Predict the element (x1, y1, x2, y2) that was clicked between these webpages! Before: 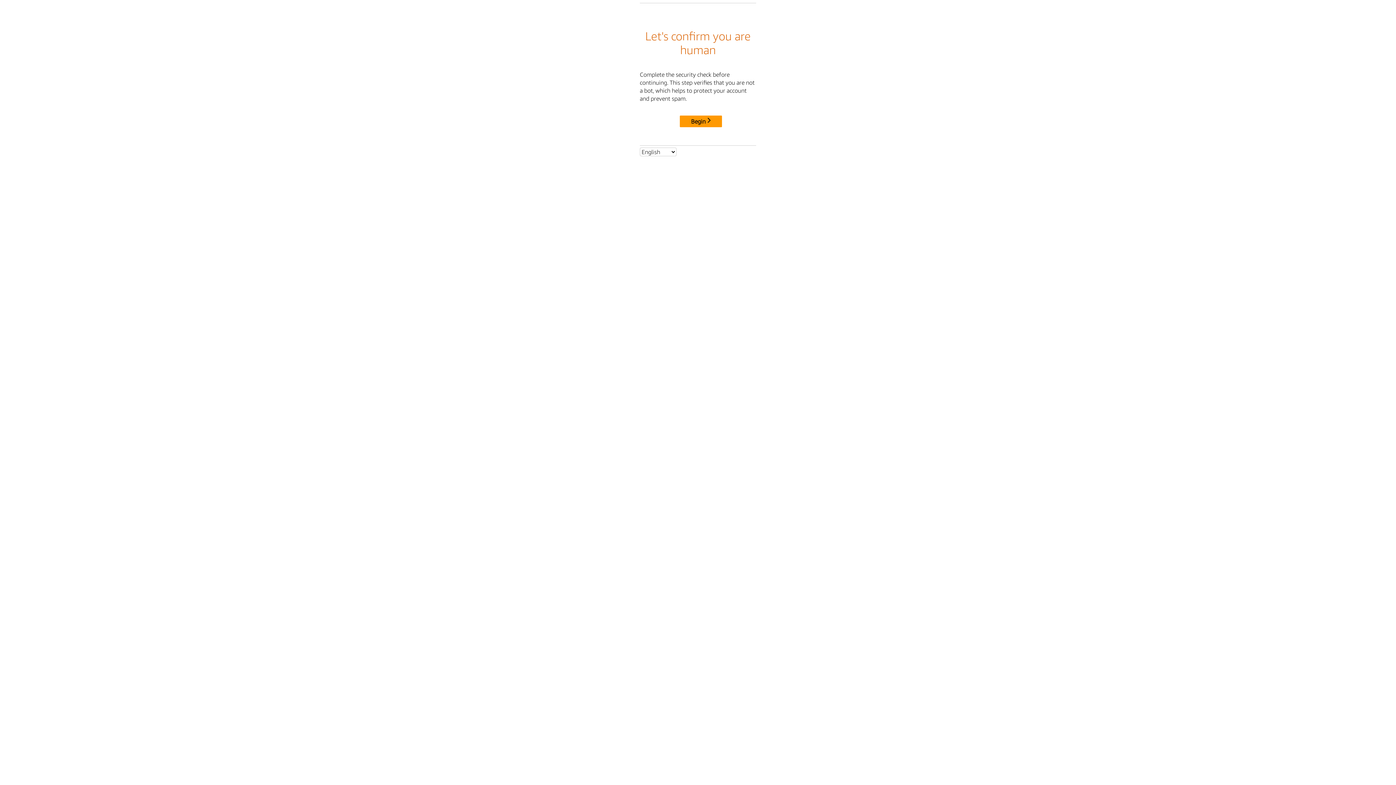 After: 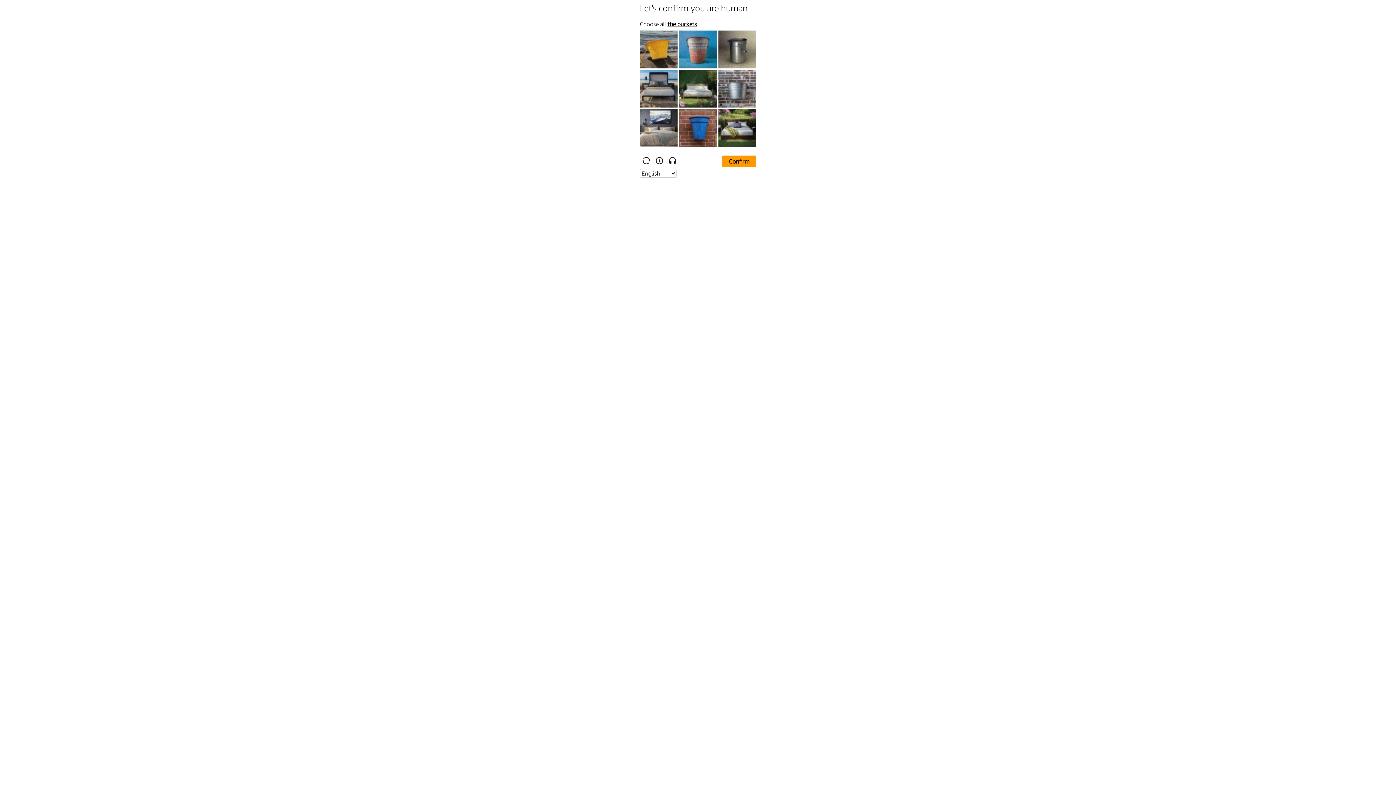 Action: label: Begin bbox: (680, 115, 722, 127)